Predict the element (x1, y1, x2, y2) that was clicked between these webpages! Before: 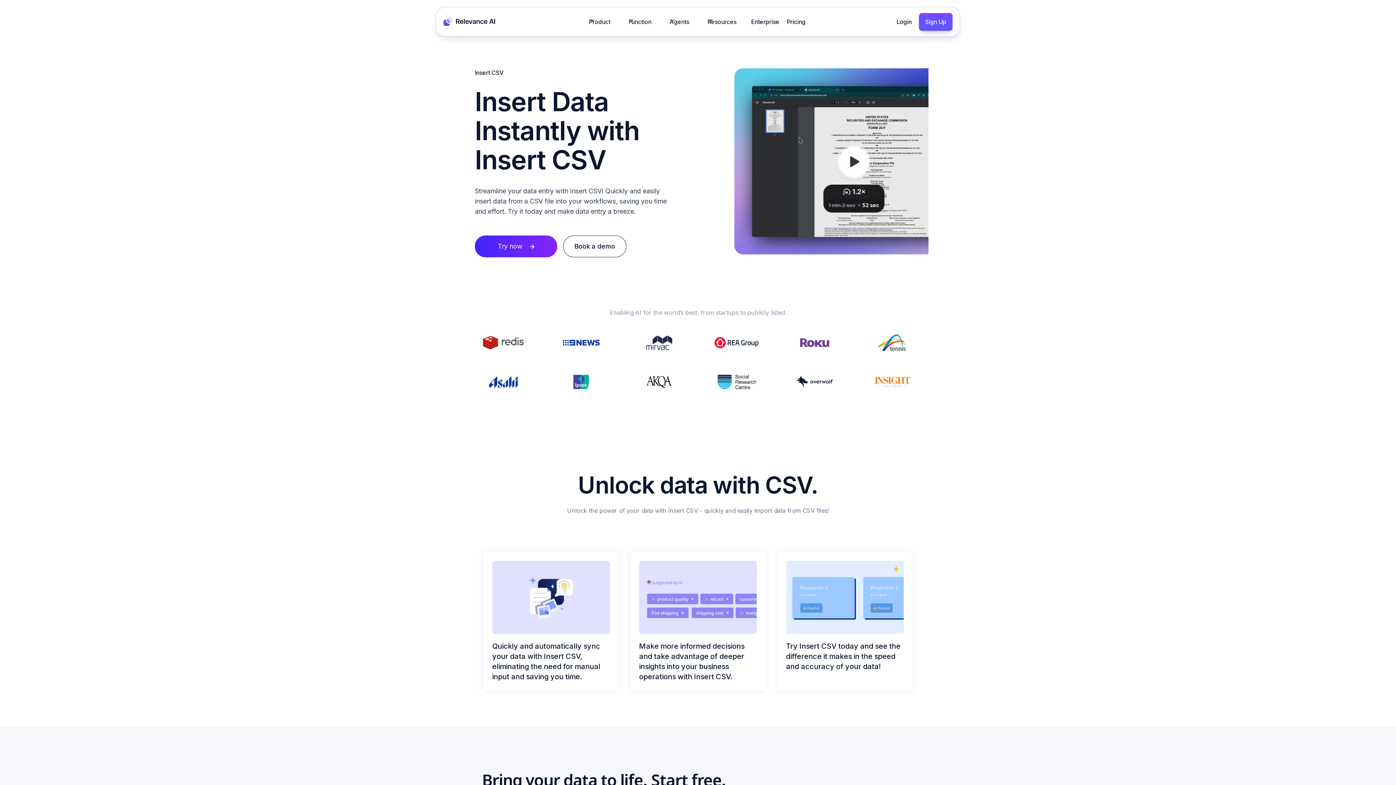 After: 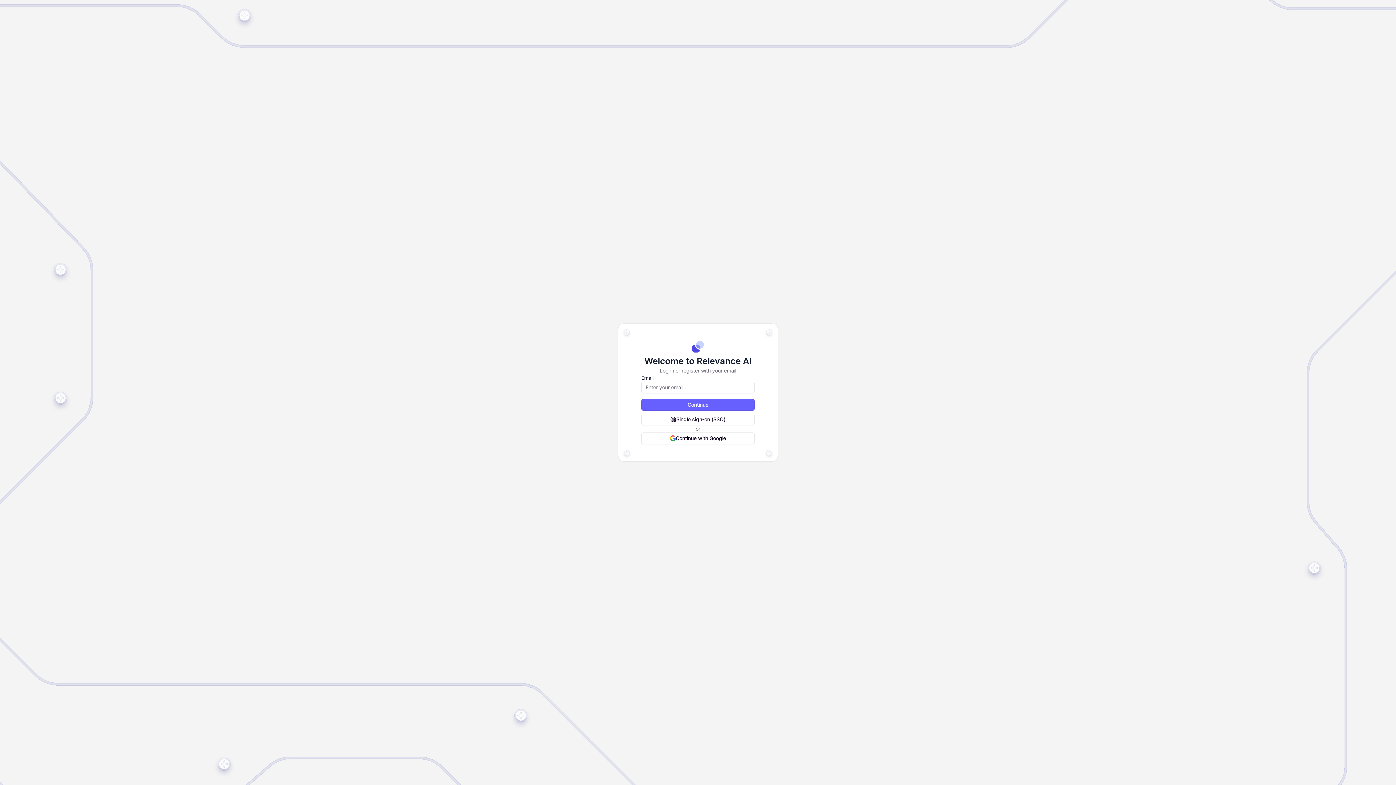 Action: bbox: (474, 235, 557, 257) label: Try now   